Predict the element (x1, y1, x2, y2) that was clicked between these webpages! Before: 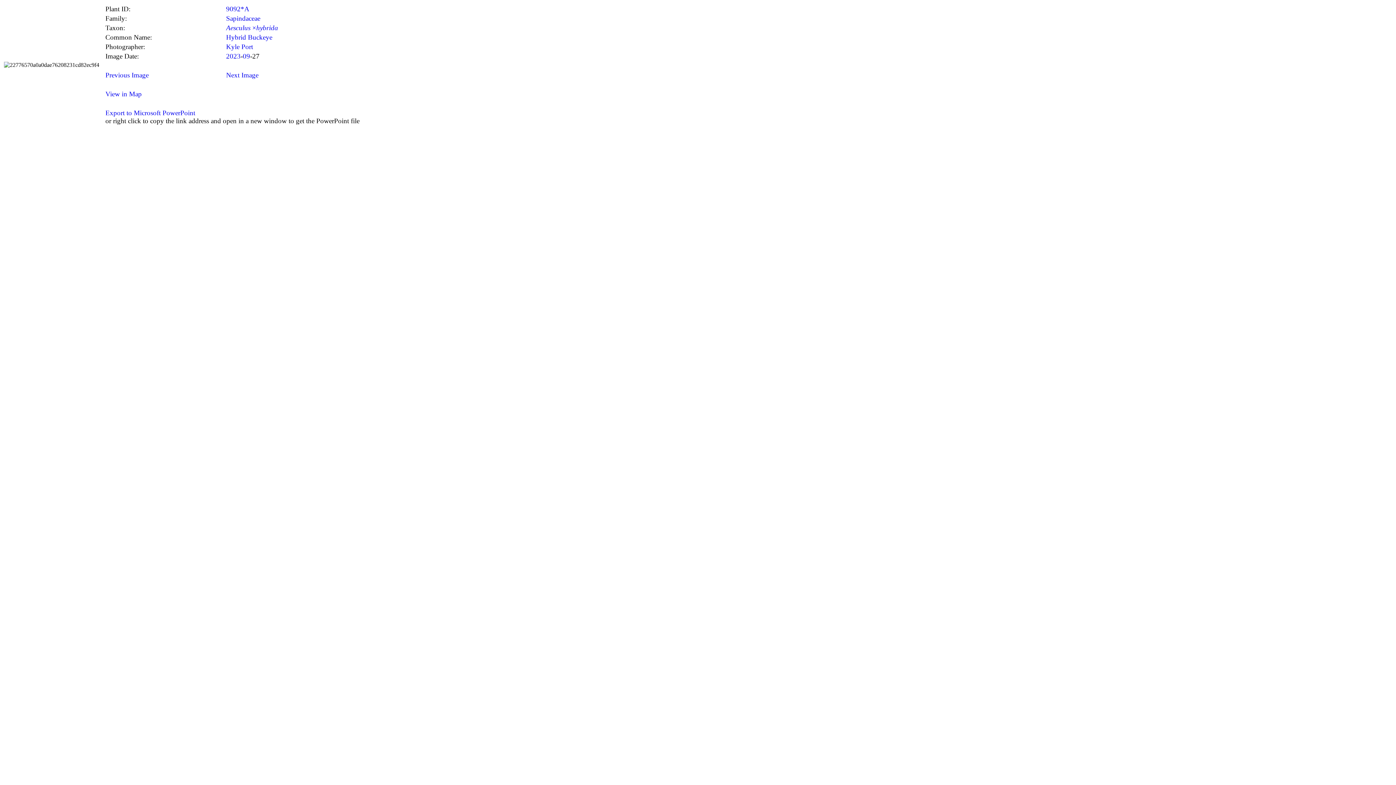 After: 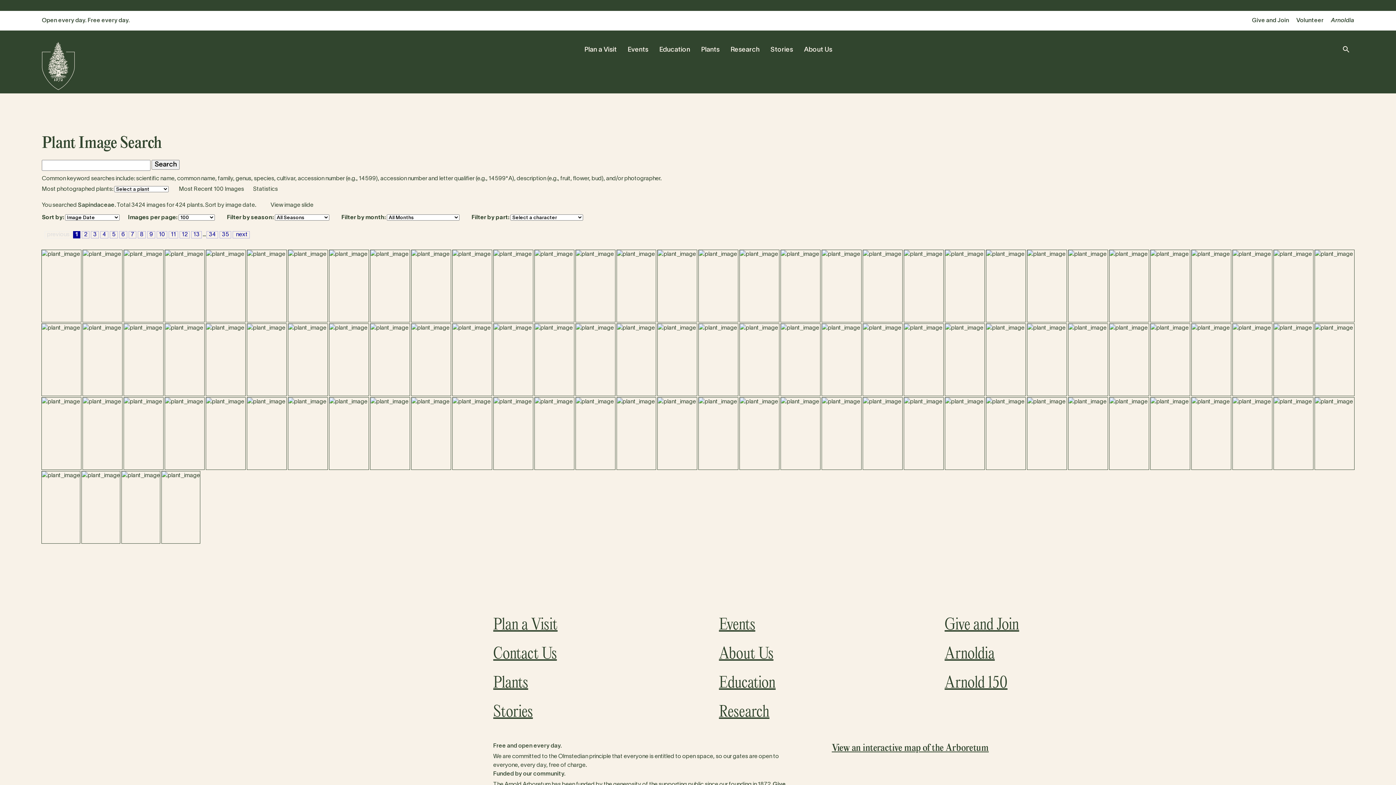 Action: bbox: (226, 14, 260, 22) label: Sapindaceae